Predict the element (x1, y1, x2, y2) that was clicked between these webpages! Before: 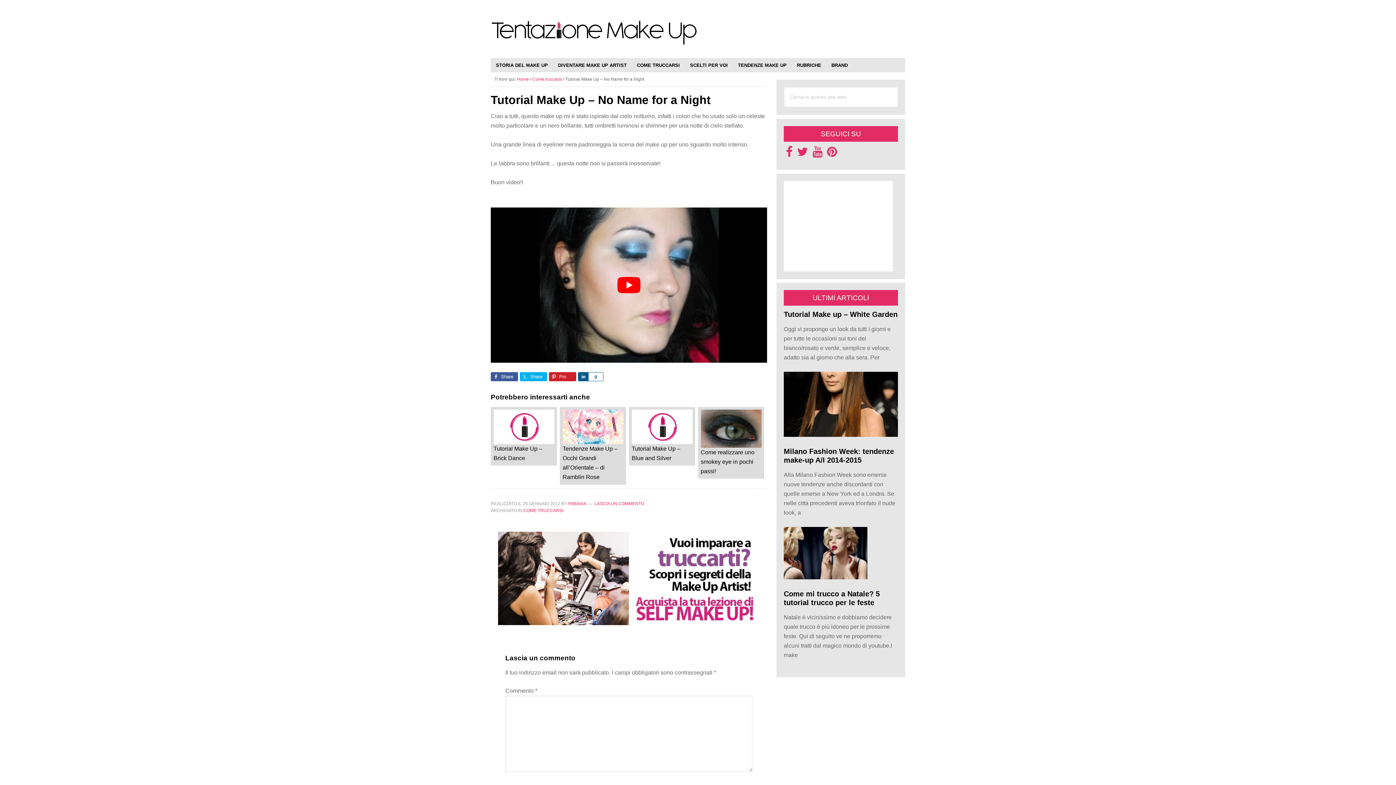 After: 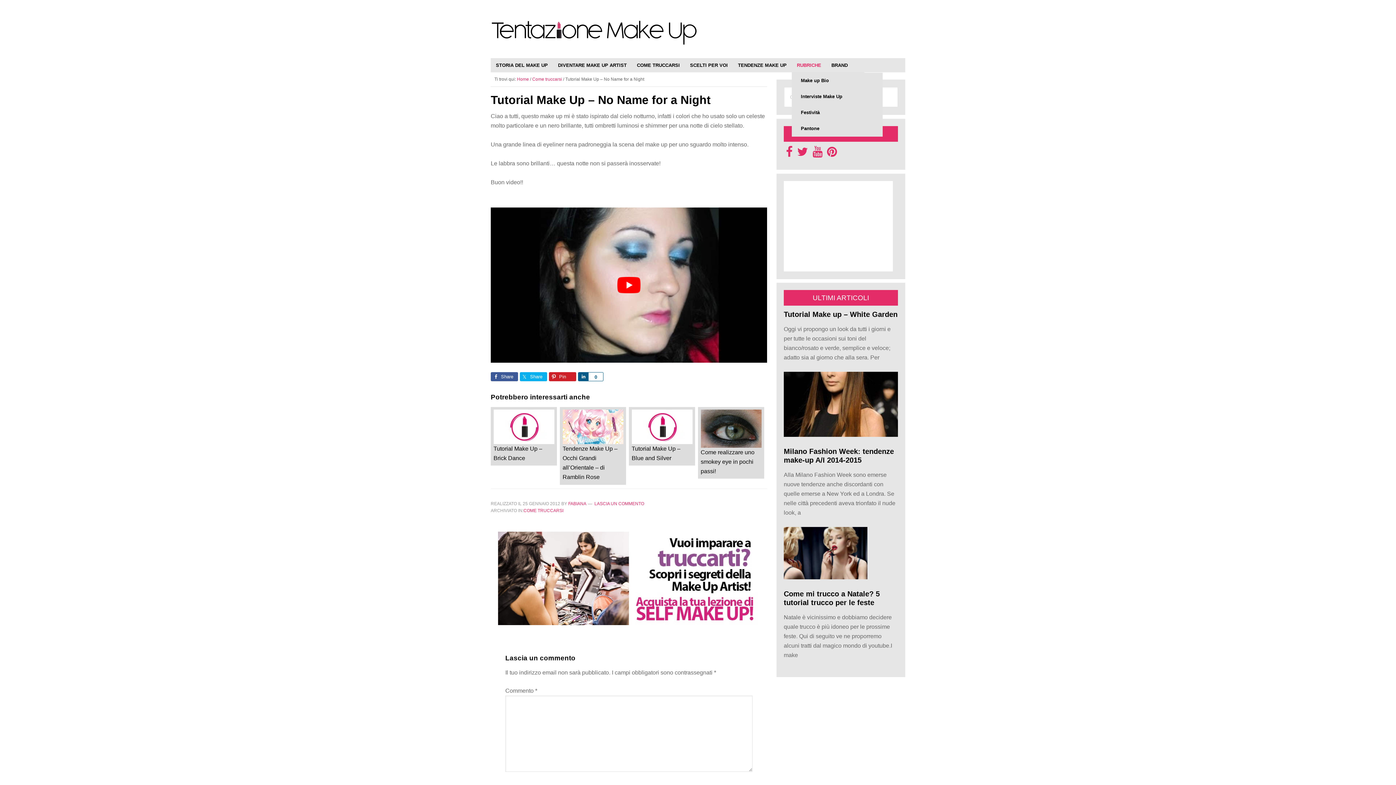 Action: label: RUBRICHE bbox: (792, 58, 826, 72)